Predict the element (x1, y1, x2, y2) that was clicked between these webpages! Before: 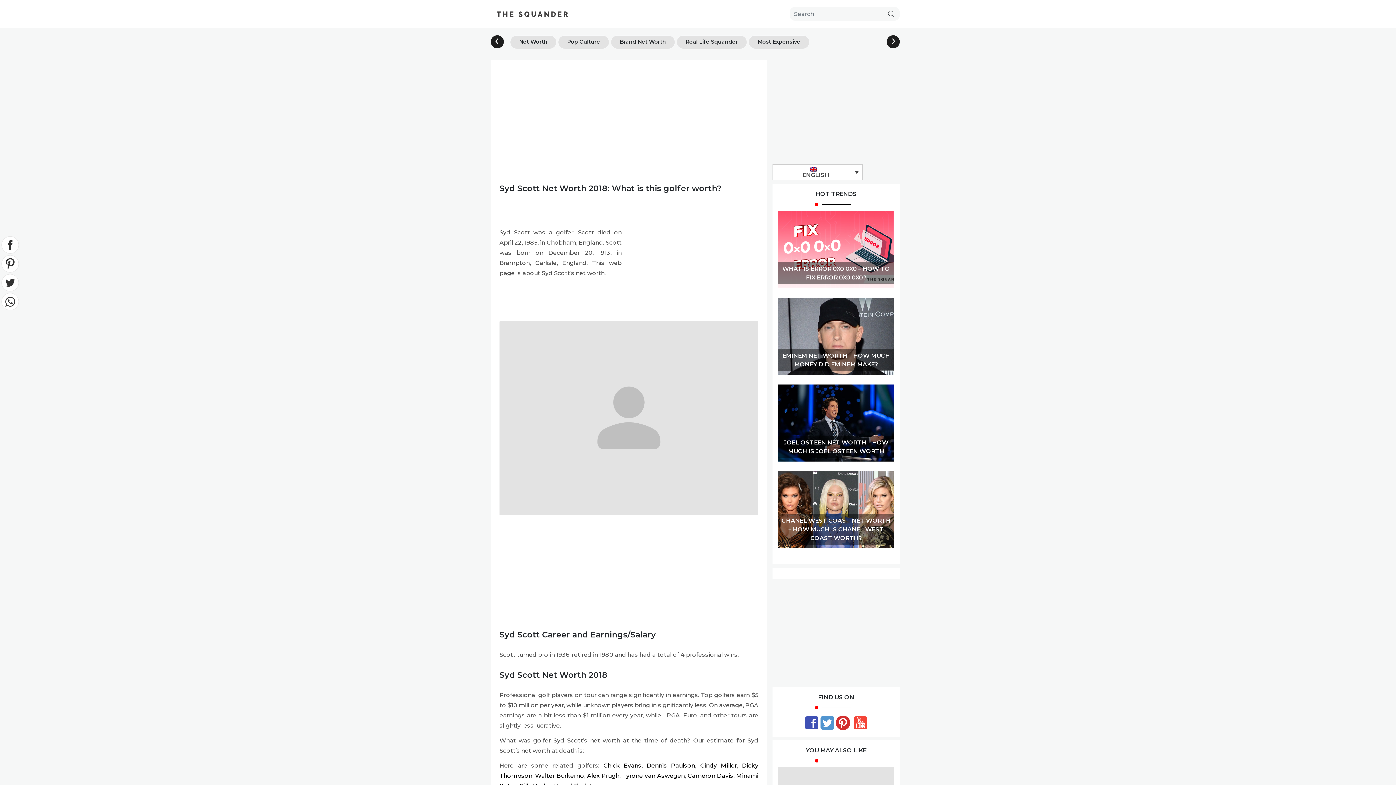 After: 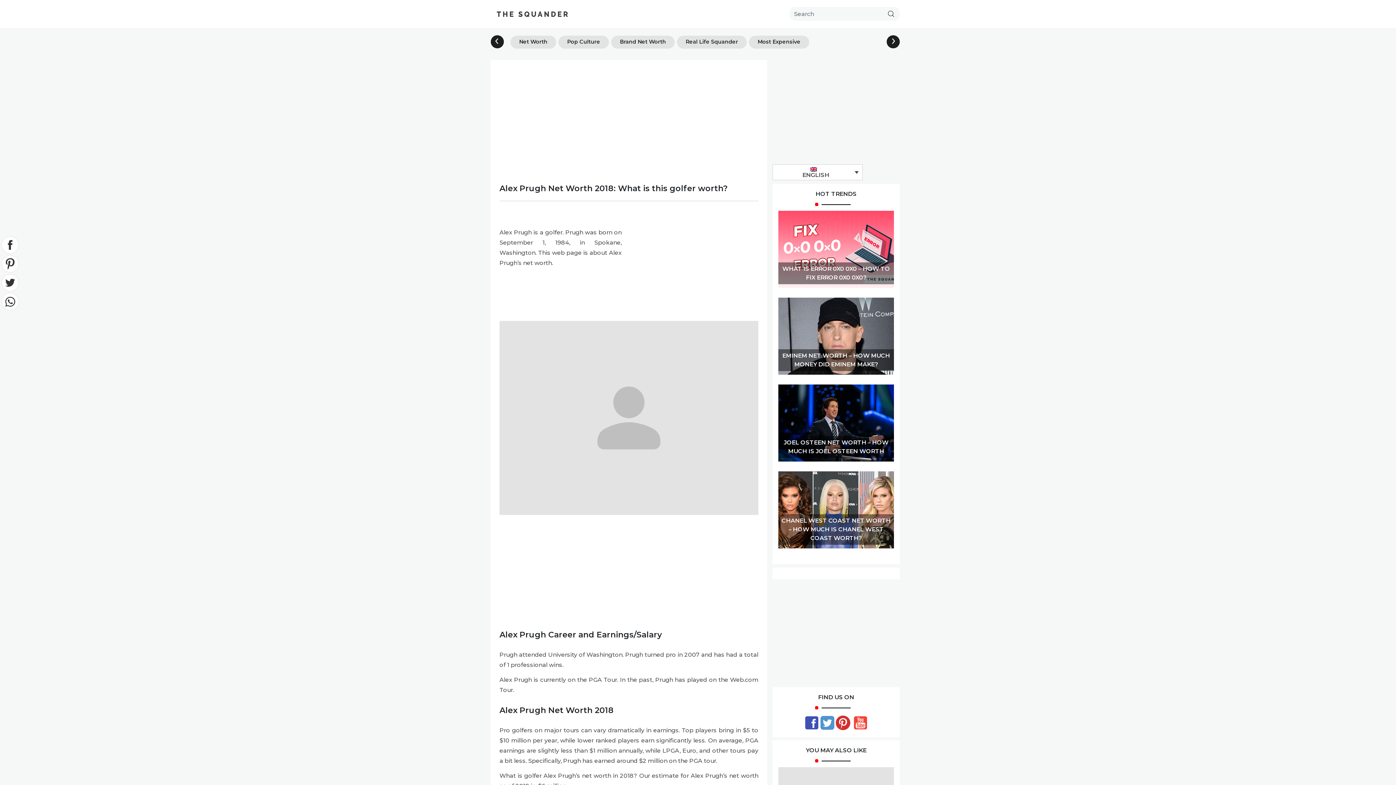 Action: bbox: (587, 772, 619, 779) label: Alex Prugh